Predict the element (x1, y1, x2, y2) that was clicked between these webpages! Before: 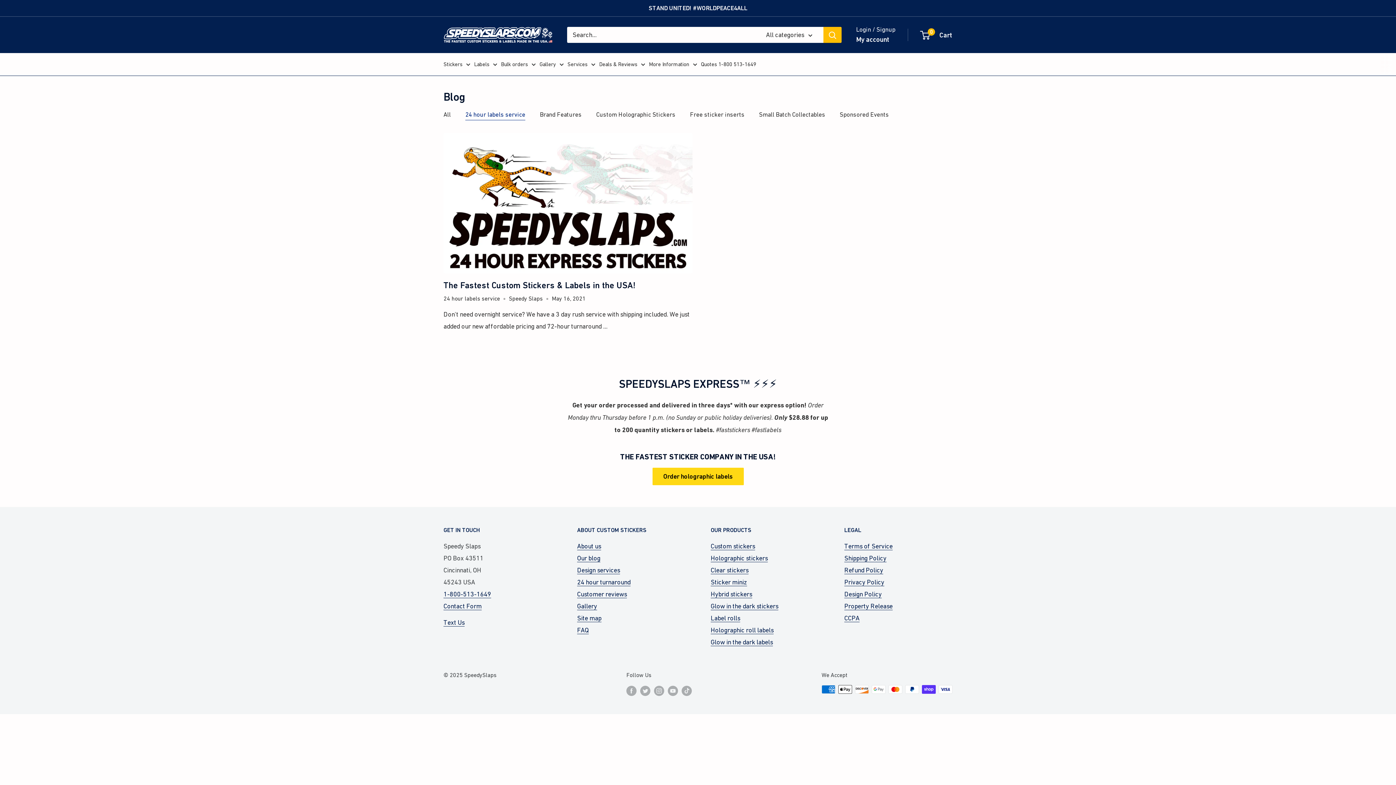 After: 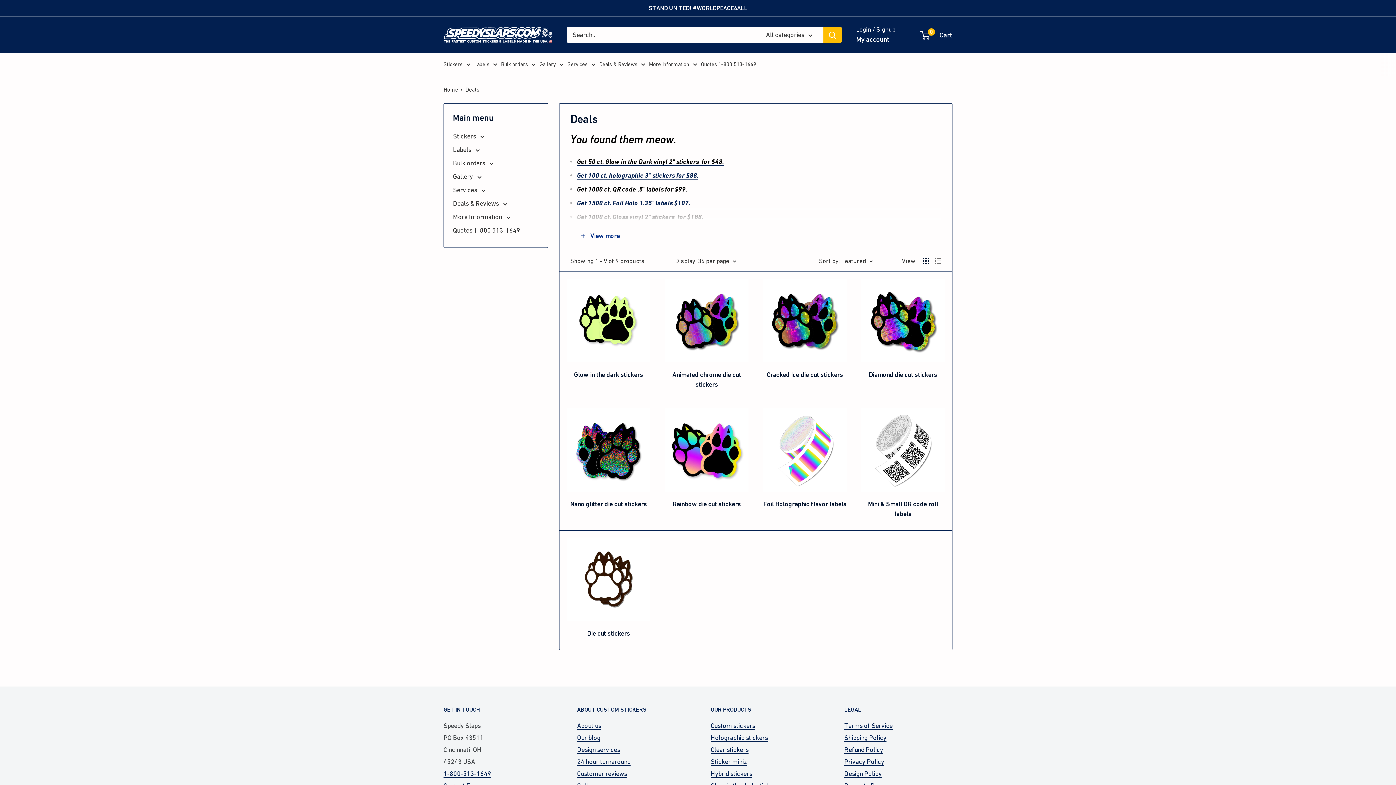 Action: bbox: (599, 59, 645, 69) label: Deals & Reviews